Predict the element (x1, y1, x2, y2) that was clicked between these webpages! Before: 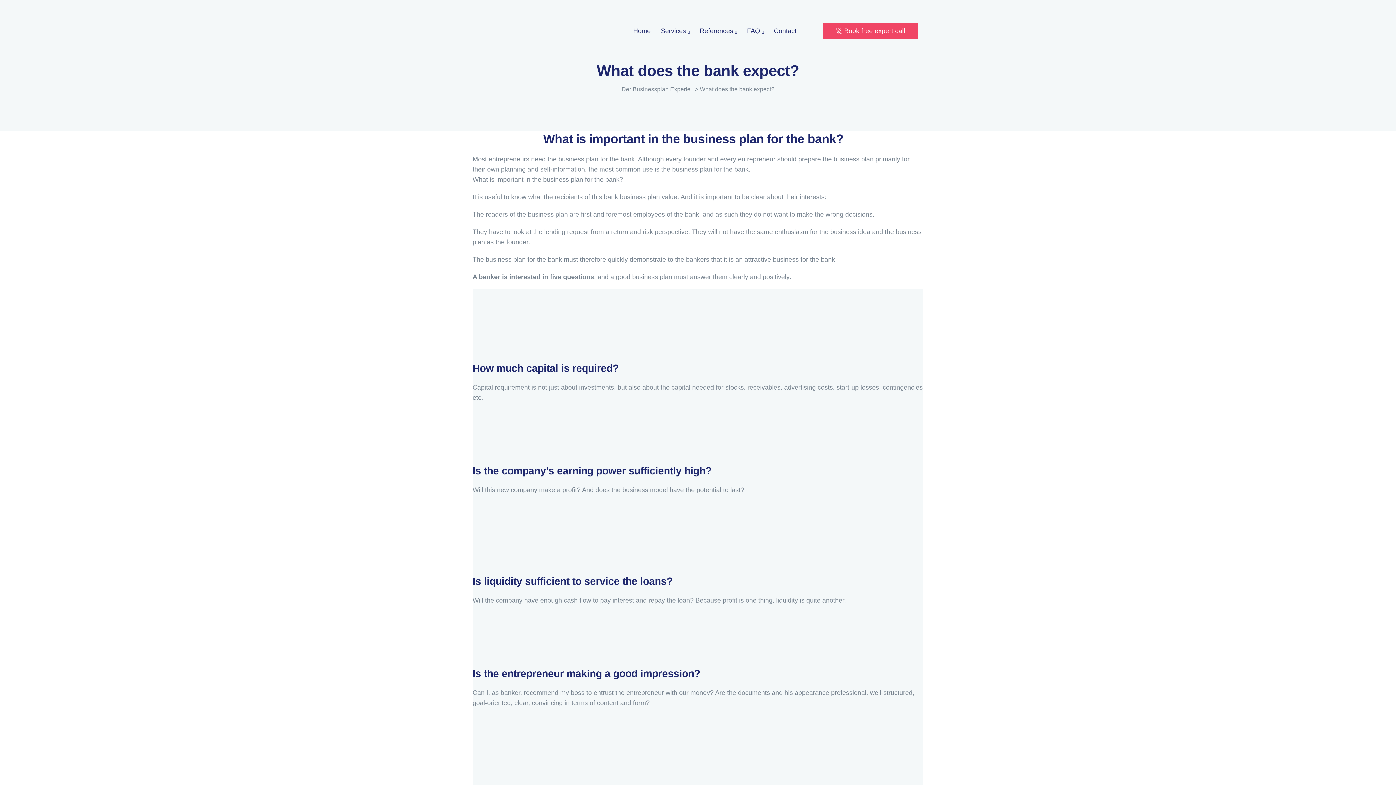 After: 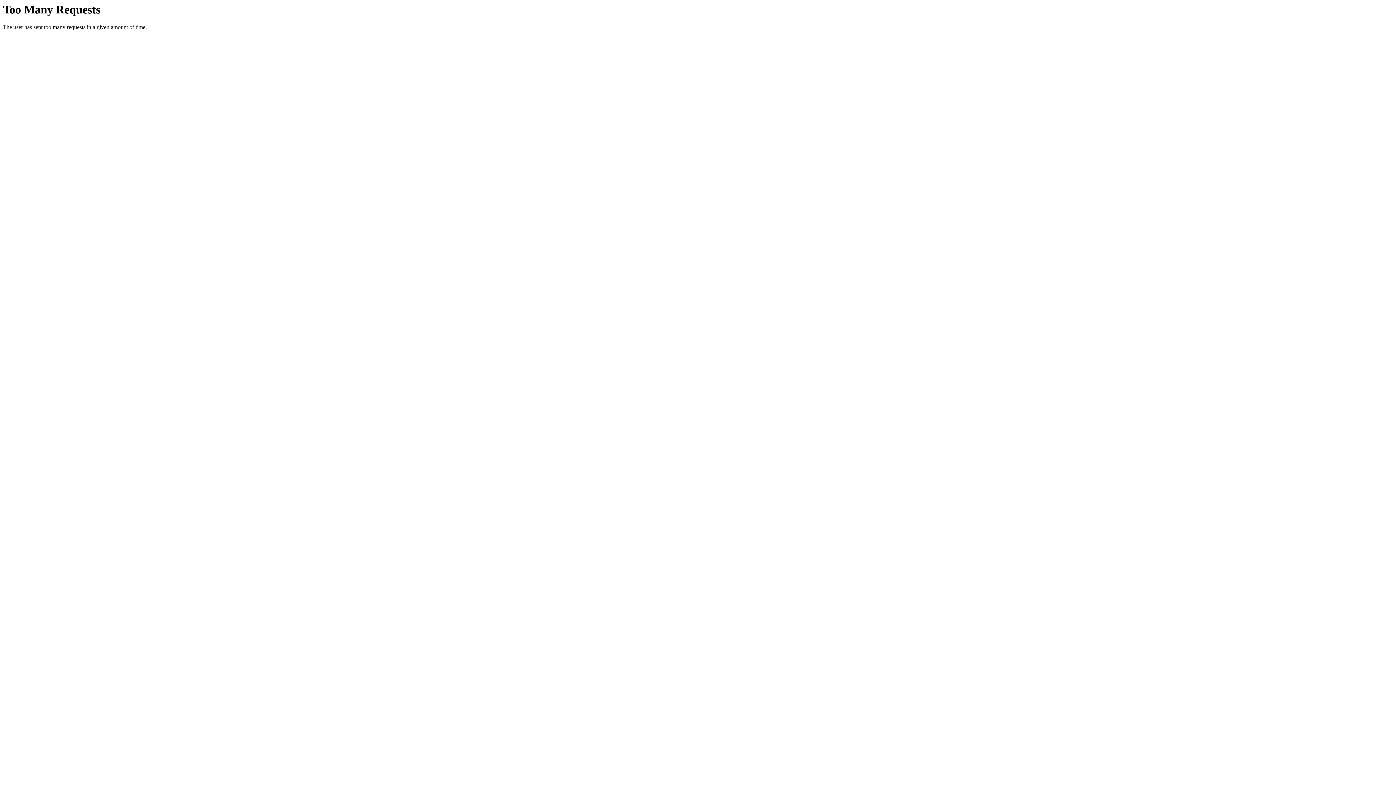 Action: label: Home bbox: (628, 16, 655, 45)